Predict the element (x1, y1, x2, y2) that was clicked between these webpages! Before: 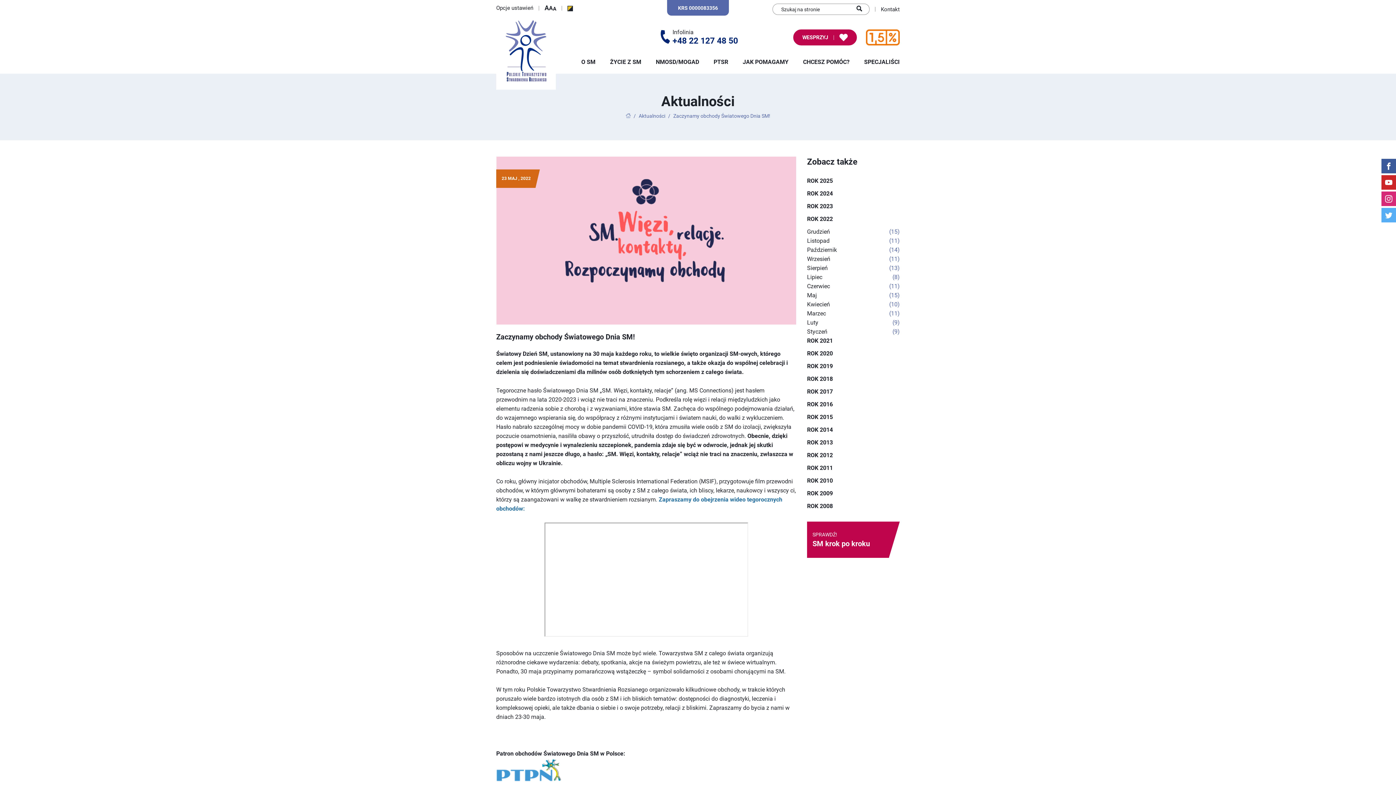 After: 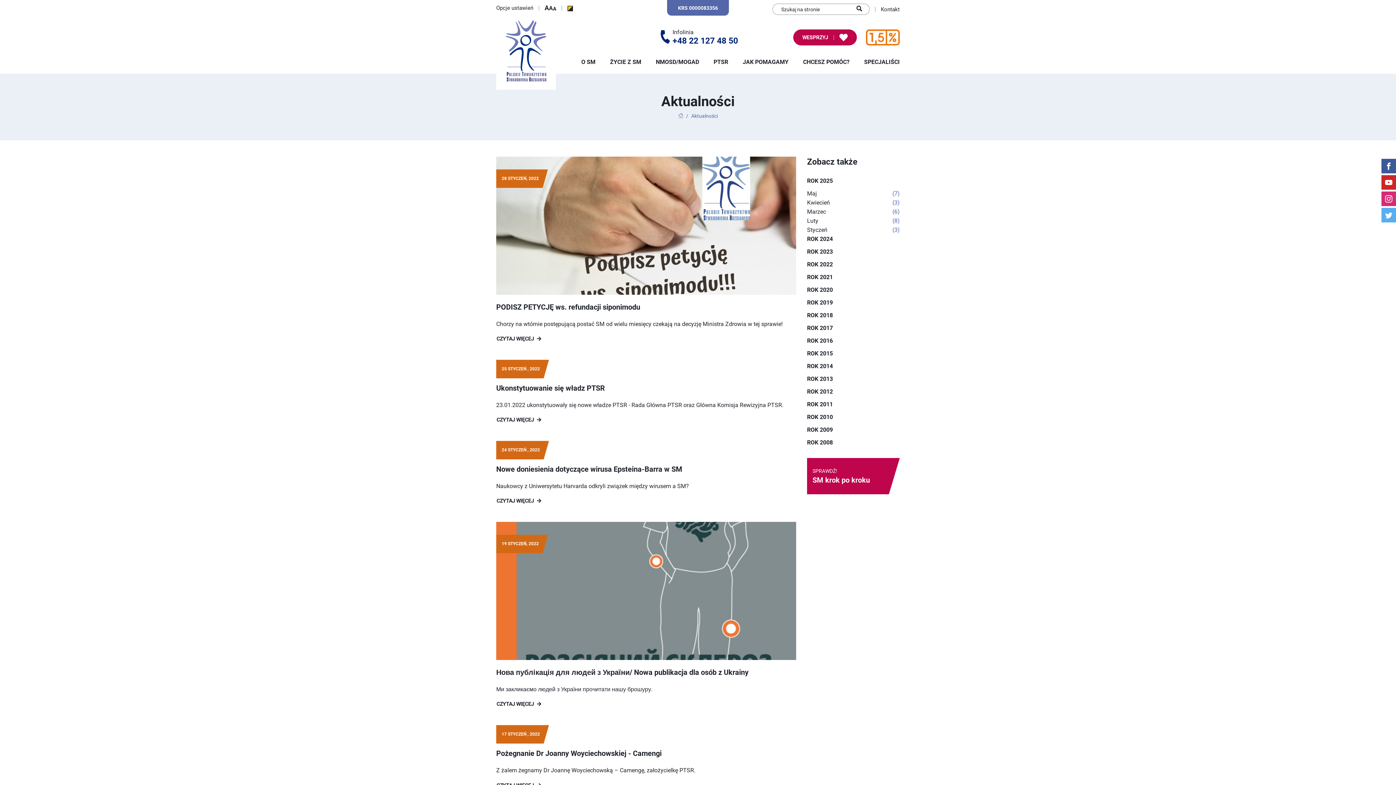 Action: bbox: (807, 327, 827, 336) label: Styczeń